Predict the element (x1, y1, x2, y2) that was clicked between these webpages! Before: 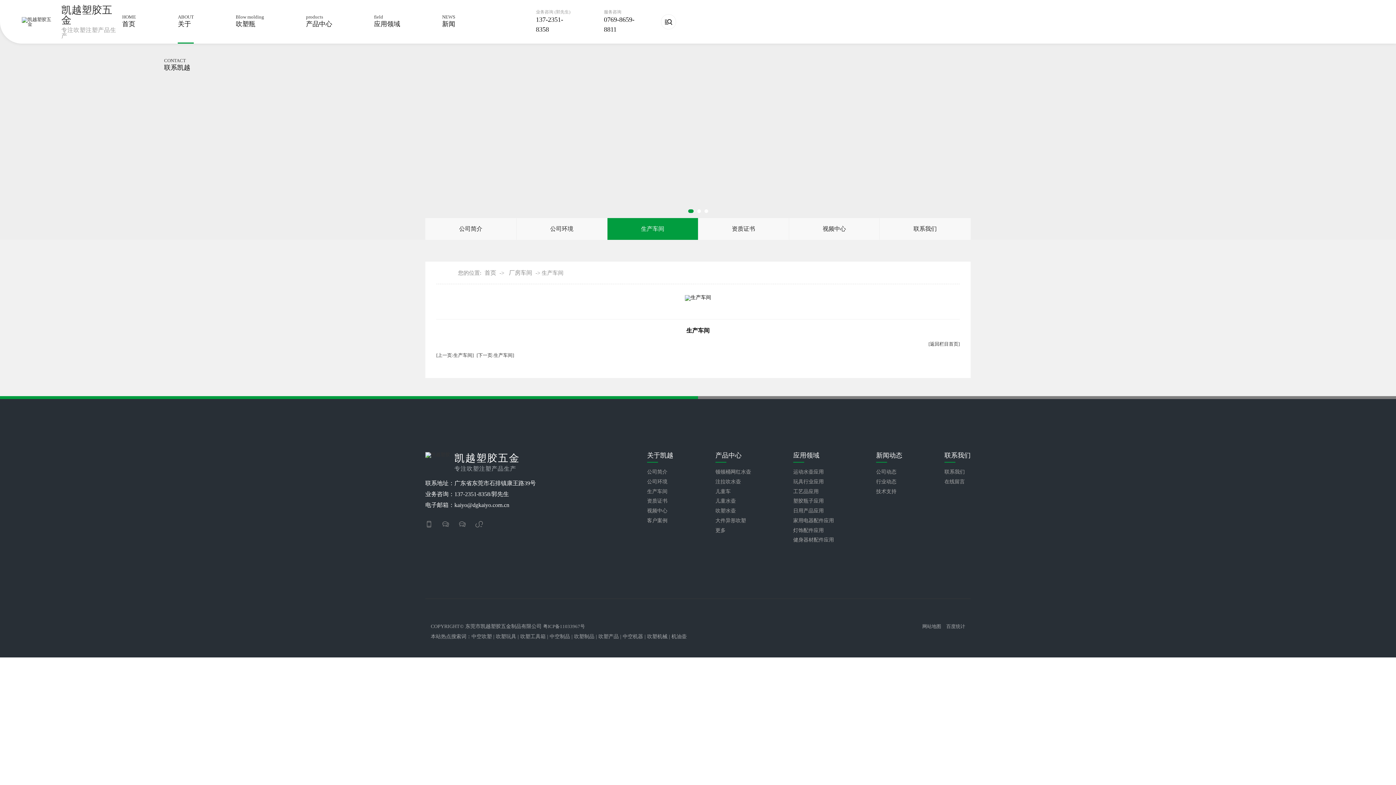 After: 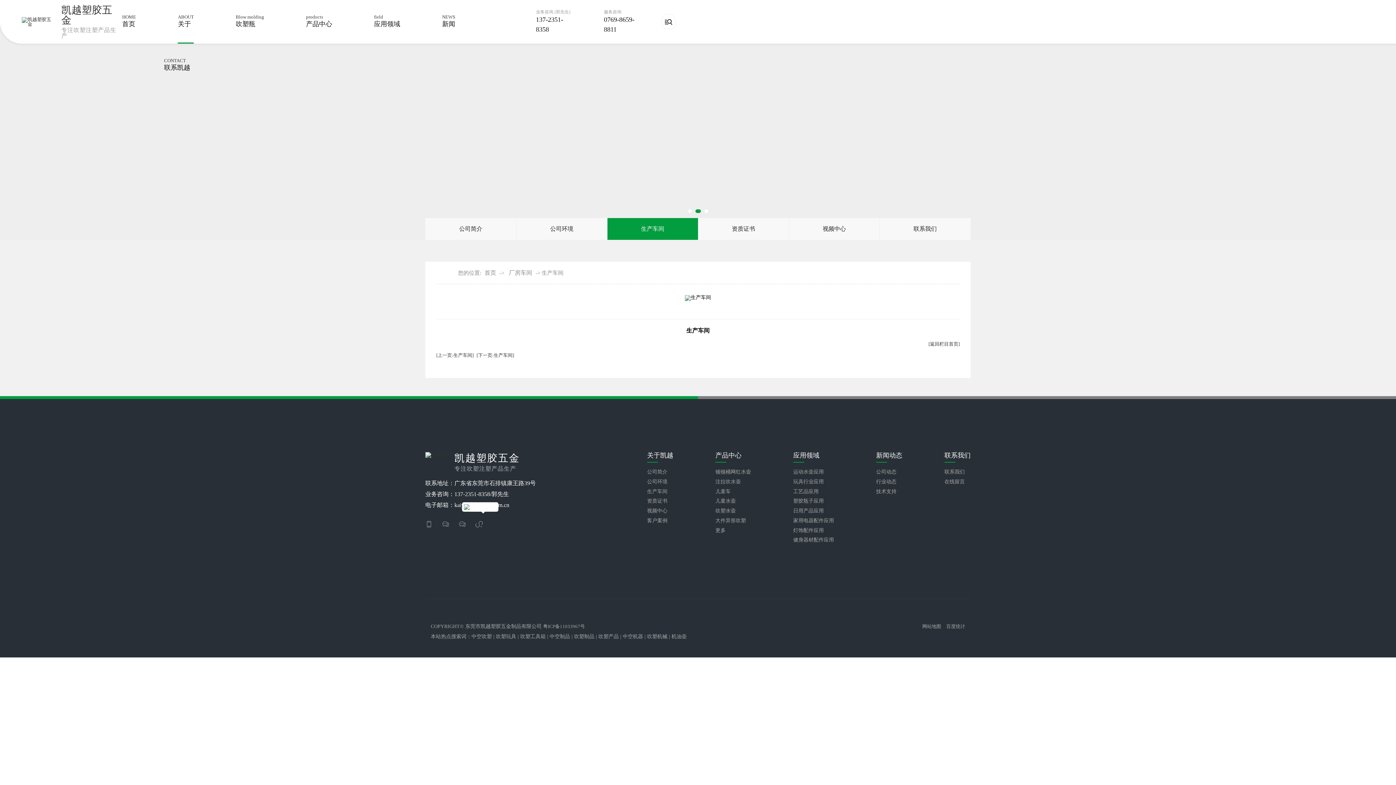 Action: bbox: (475, 521, 482, 528) label: 